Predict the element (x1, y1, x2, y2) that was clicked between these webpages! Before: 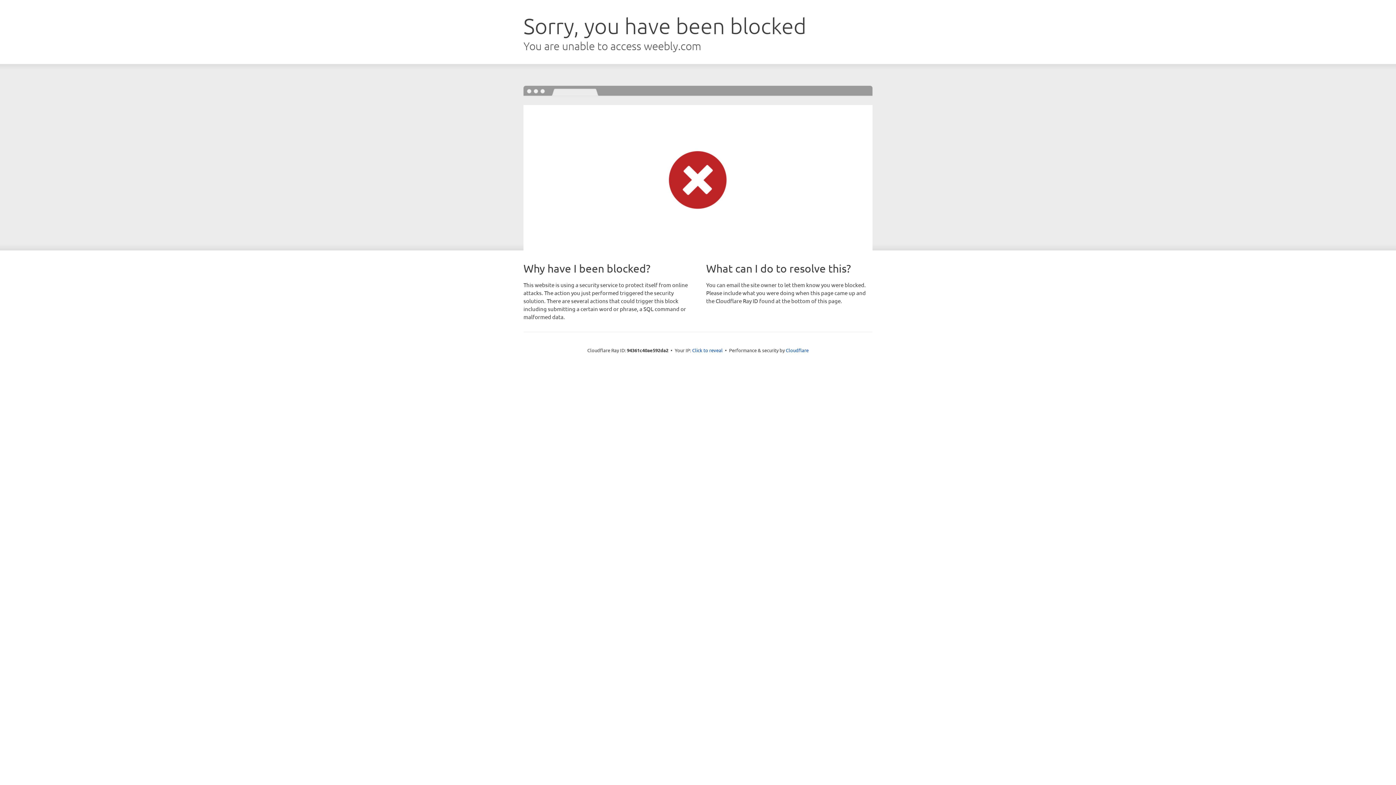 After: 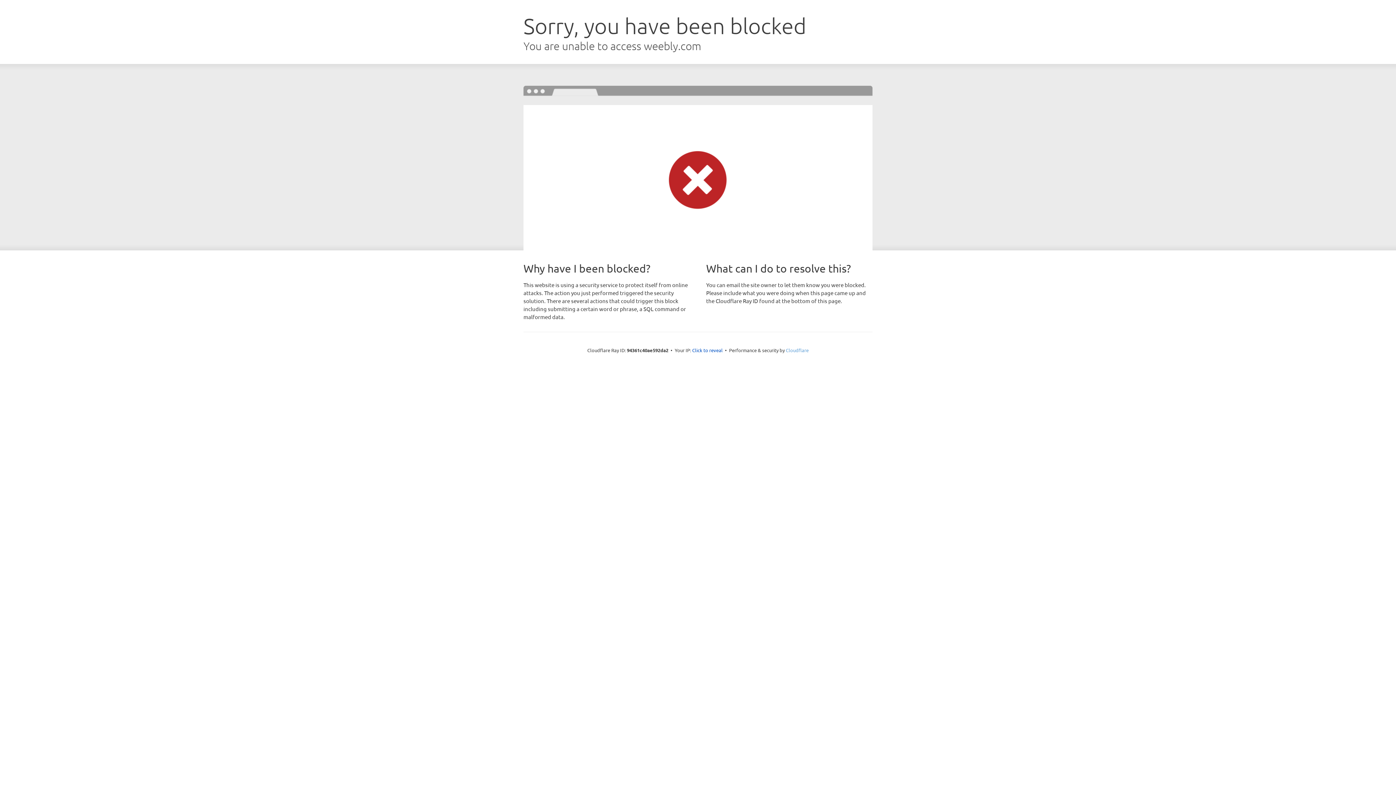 Action: bbox: (786, 347, 808, 353) label: Cloudflare